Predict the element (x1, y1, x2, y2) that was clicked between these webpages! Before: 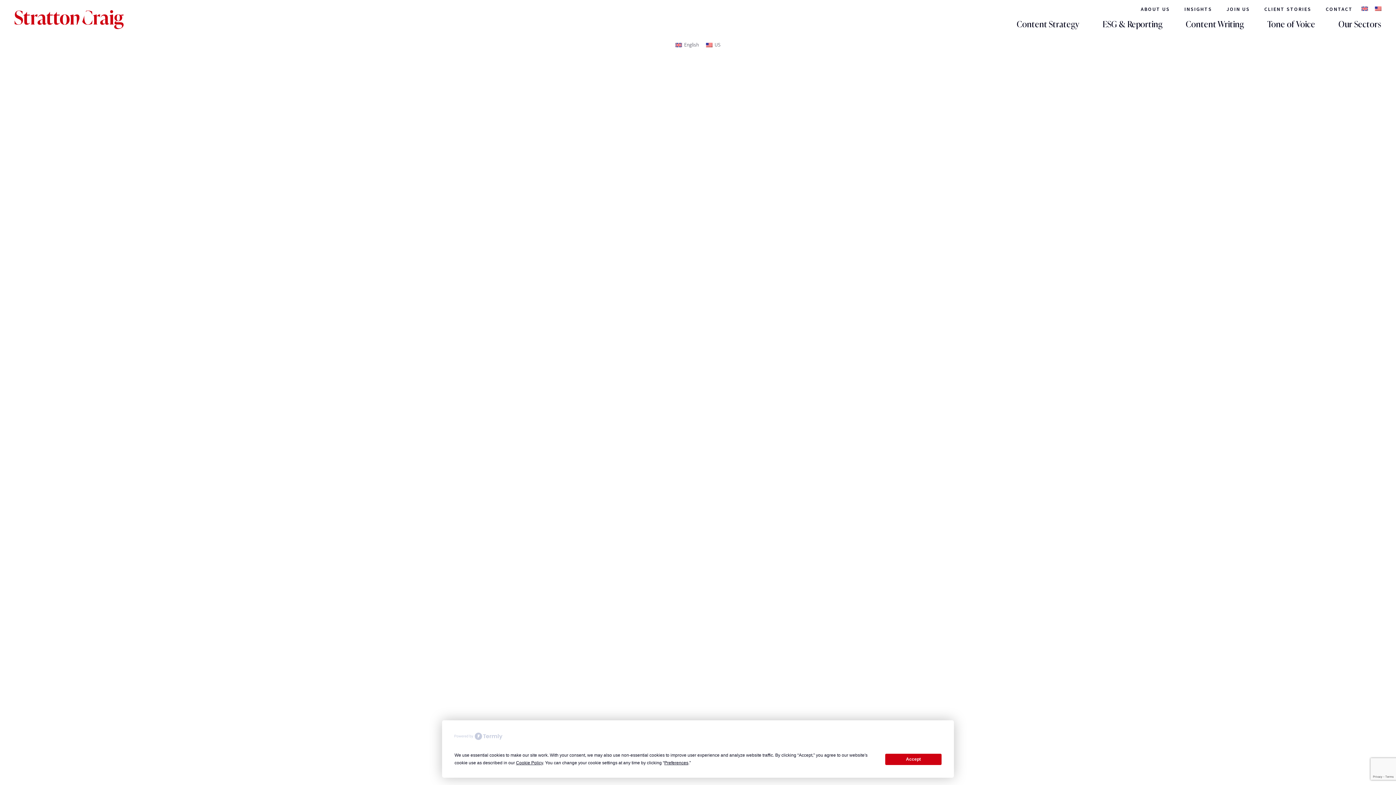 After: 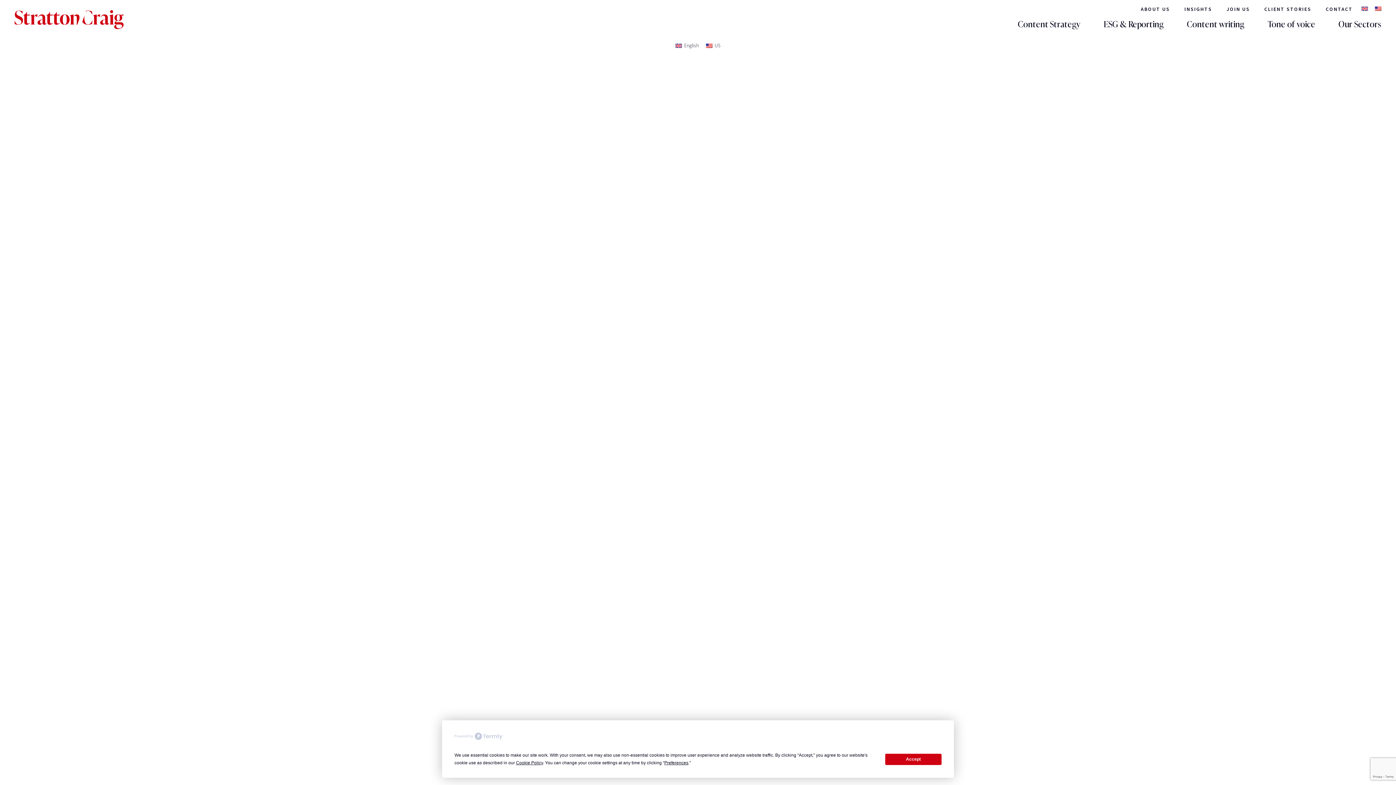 Action: bbox: (1375, 4, 1381, 13)